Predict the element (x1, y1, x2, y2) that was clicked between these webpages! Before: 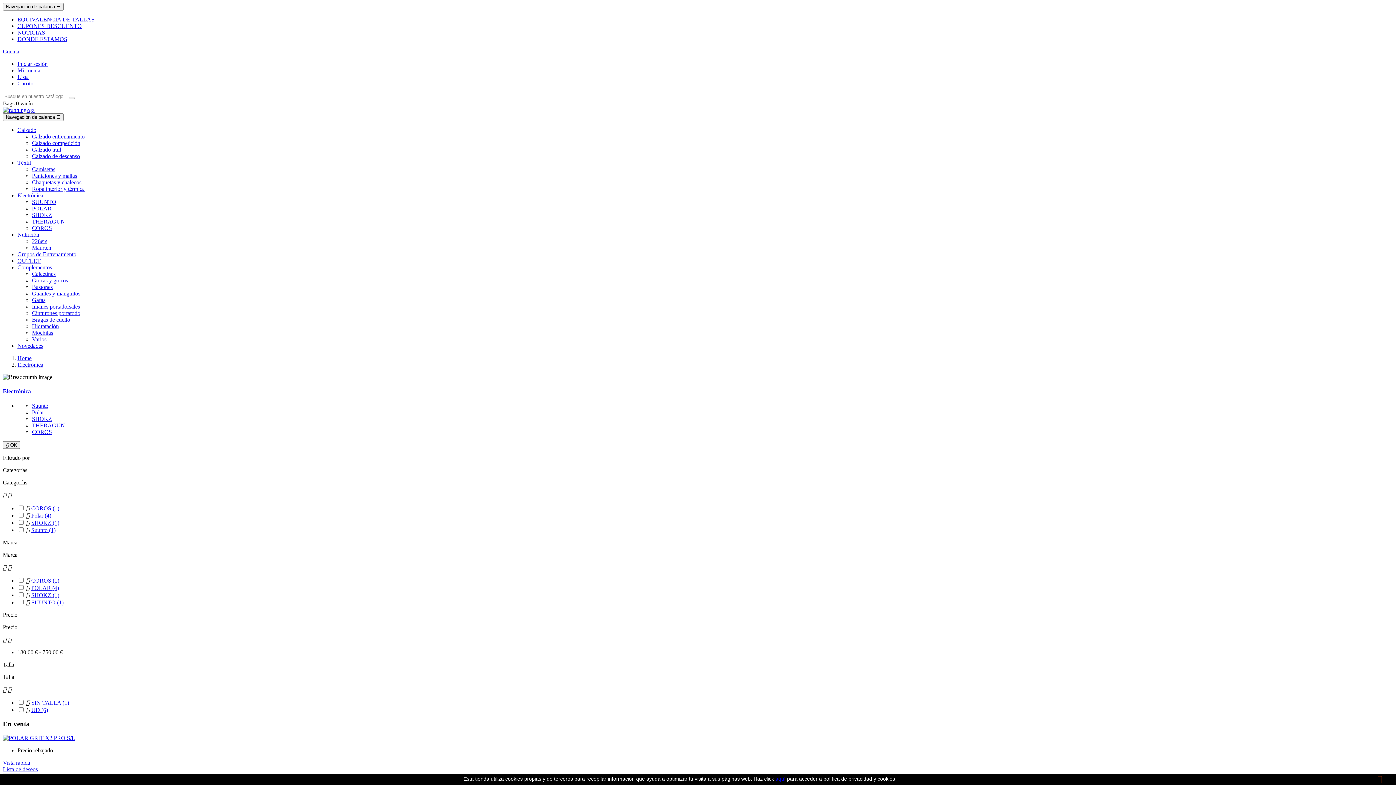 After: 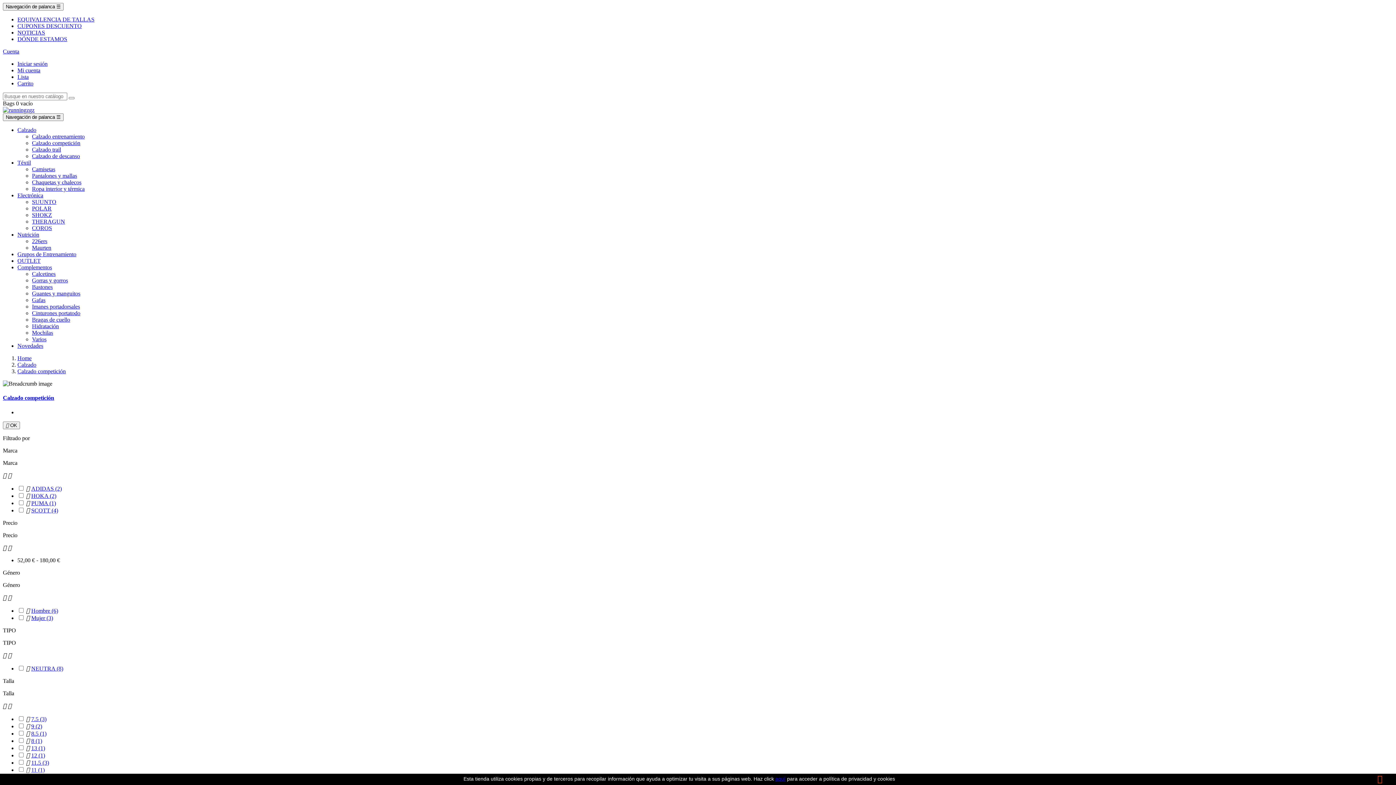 Action: label: Calzado competición bbox: (32, 140, 80, 146)